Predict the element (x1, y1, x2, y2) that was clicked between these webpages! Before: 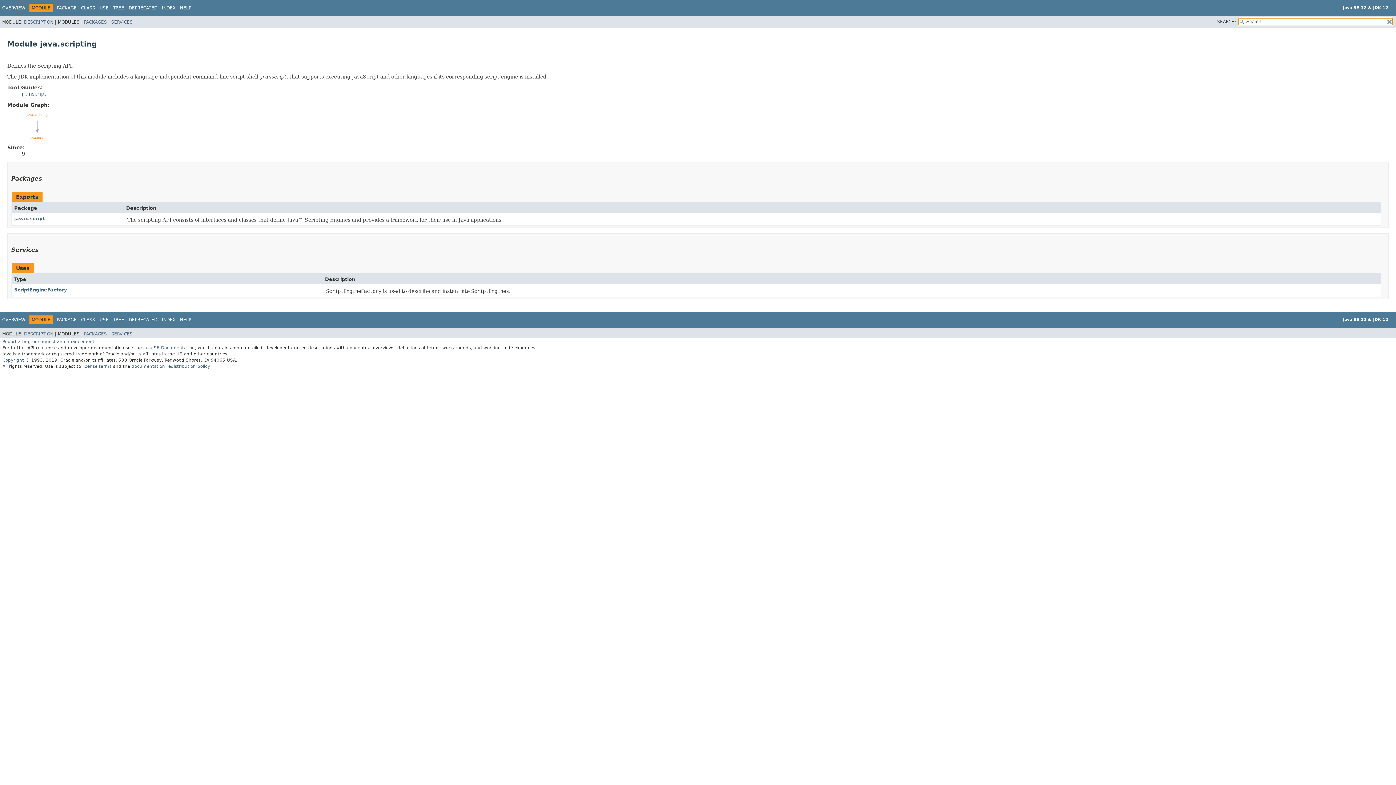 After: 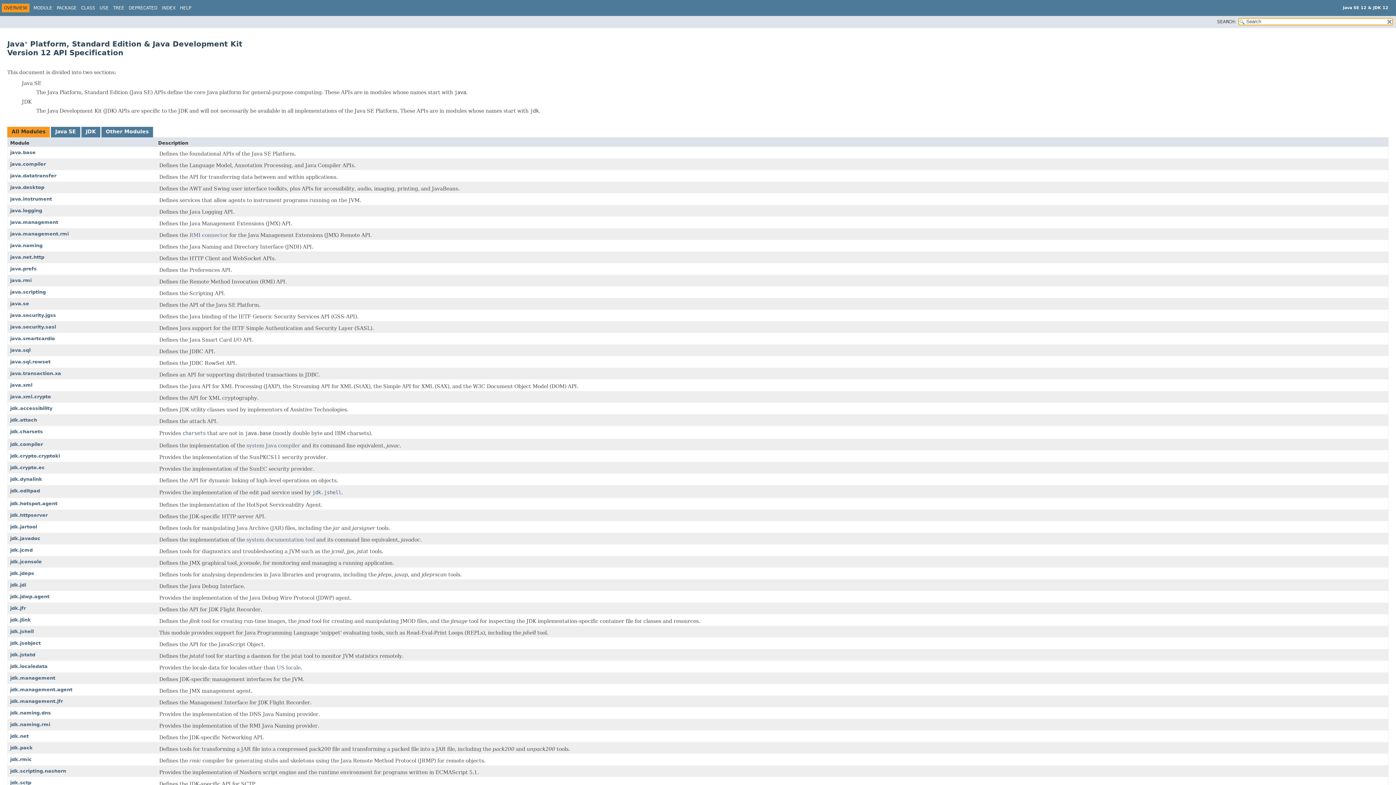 Action: label: OVERVIEW bbox: (2, 317, 25, 322)